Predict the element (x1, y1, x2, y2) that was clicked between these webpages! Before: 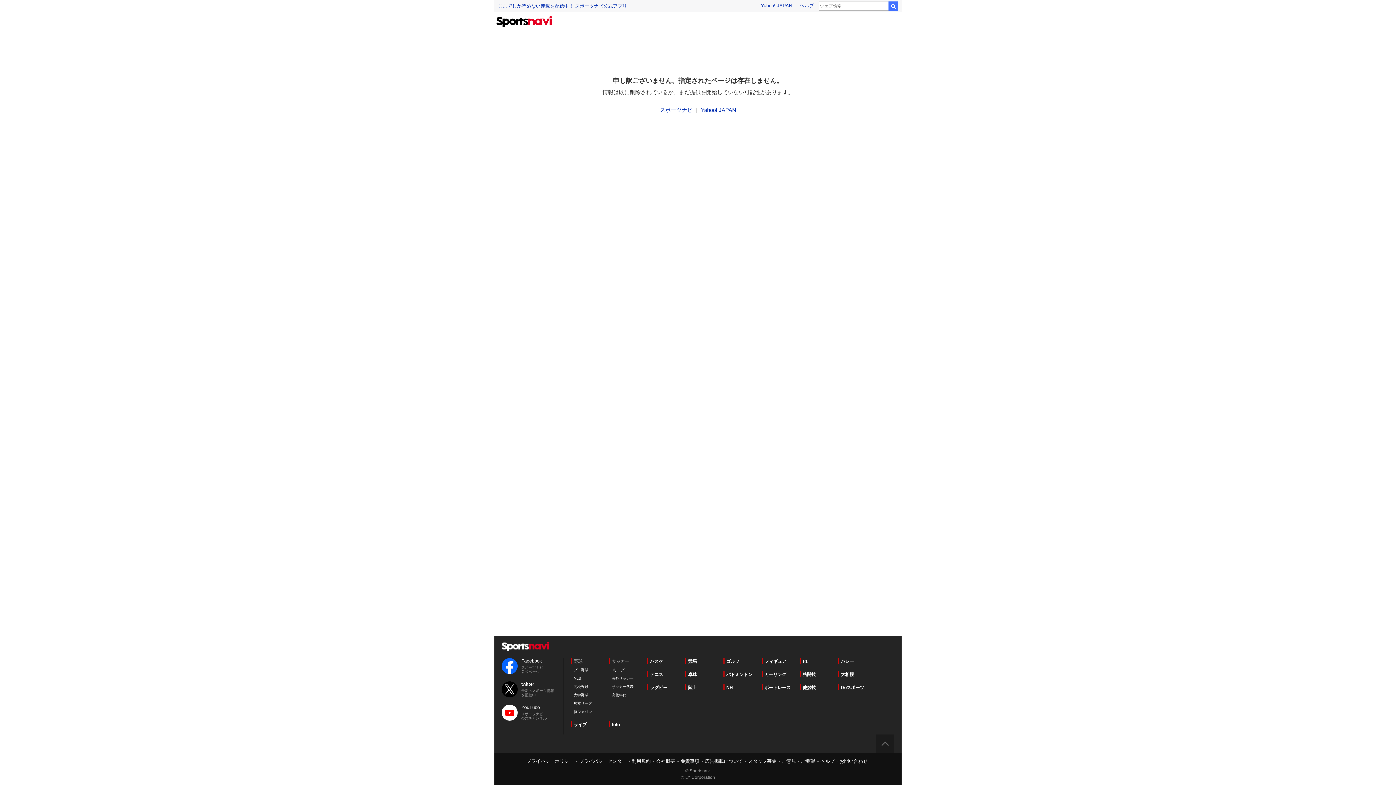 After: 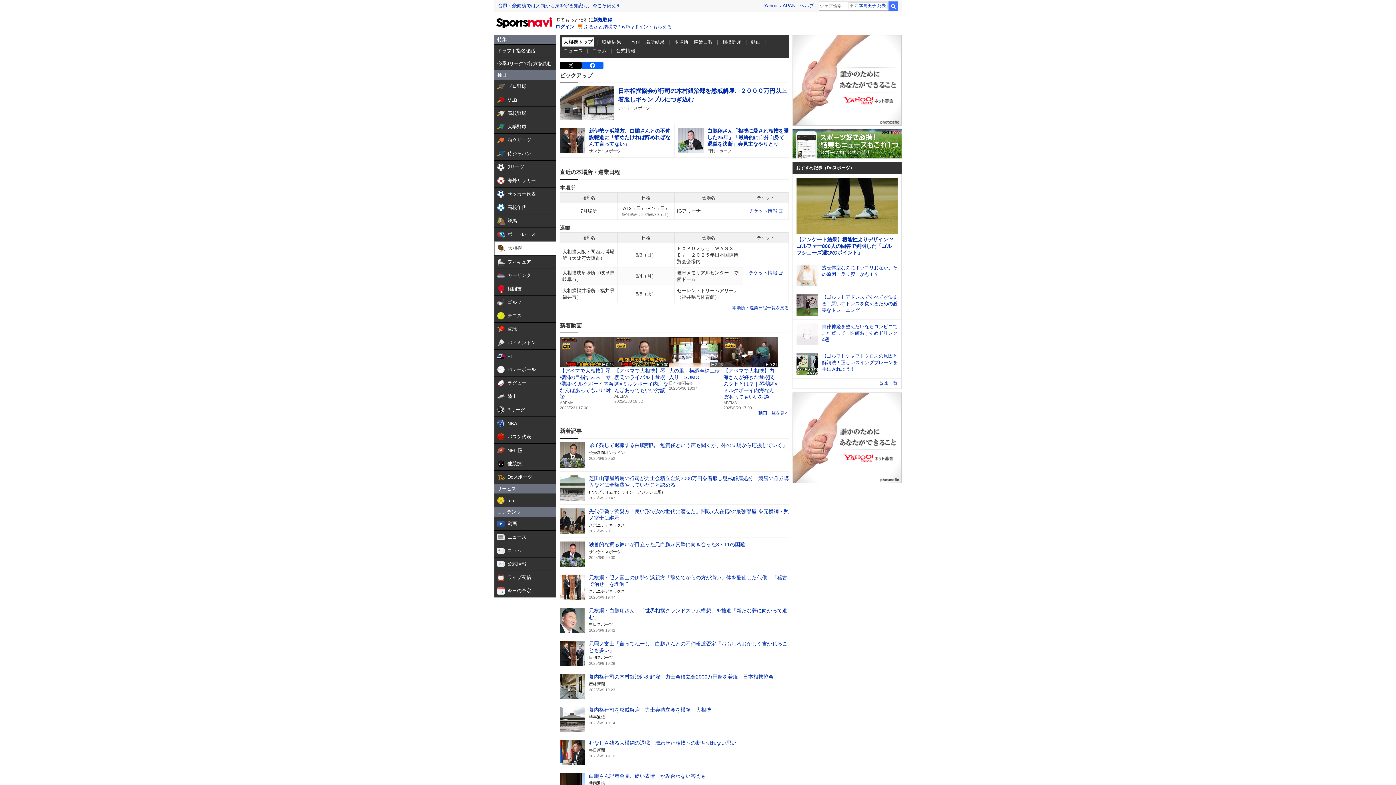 Action: bbox: (838, 671, 854, 677) label: 大相撲